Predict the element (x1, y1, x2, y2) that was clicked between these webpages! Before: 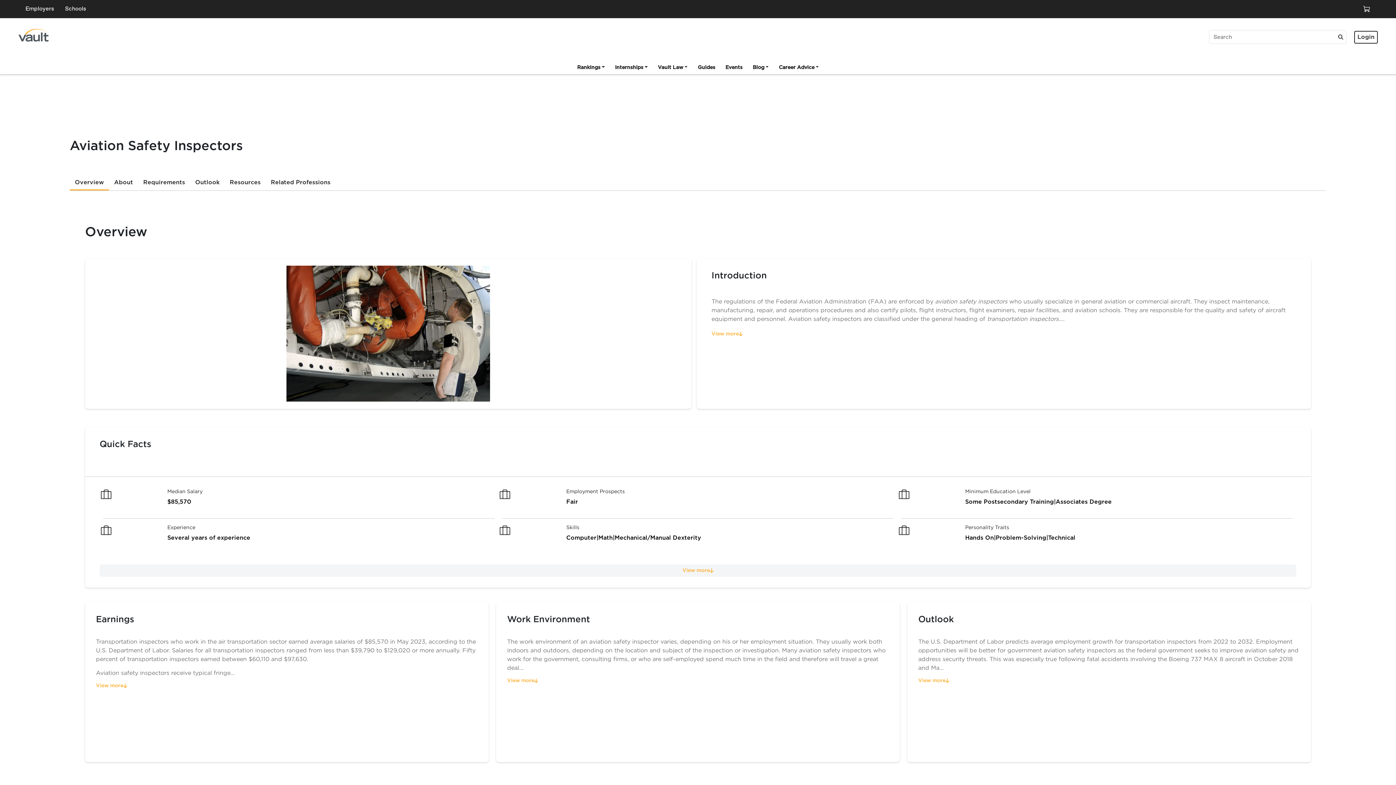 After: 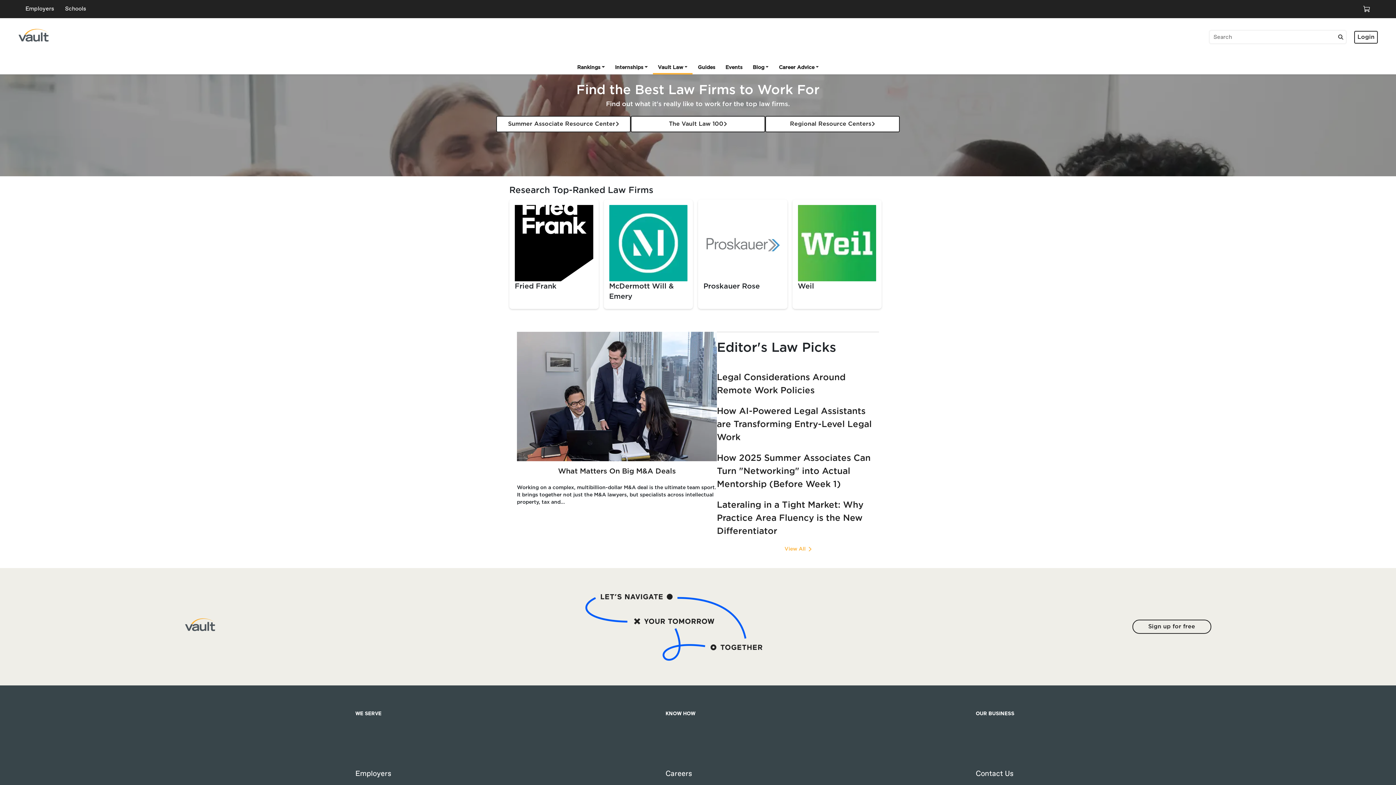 Action: bbox: (652, 62, 692, 73) label: Vault Law